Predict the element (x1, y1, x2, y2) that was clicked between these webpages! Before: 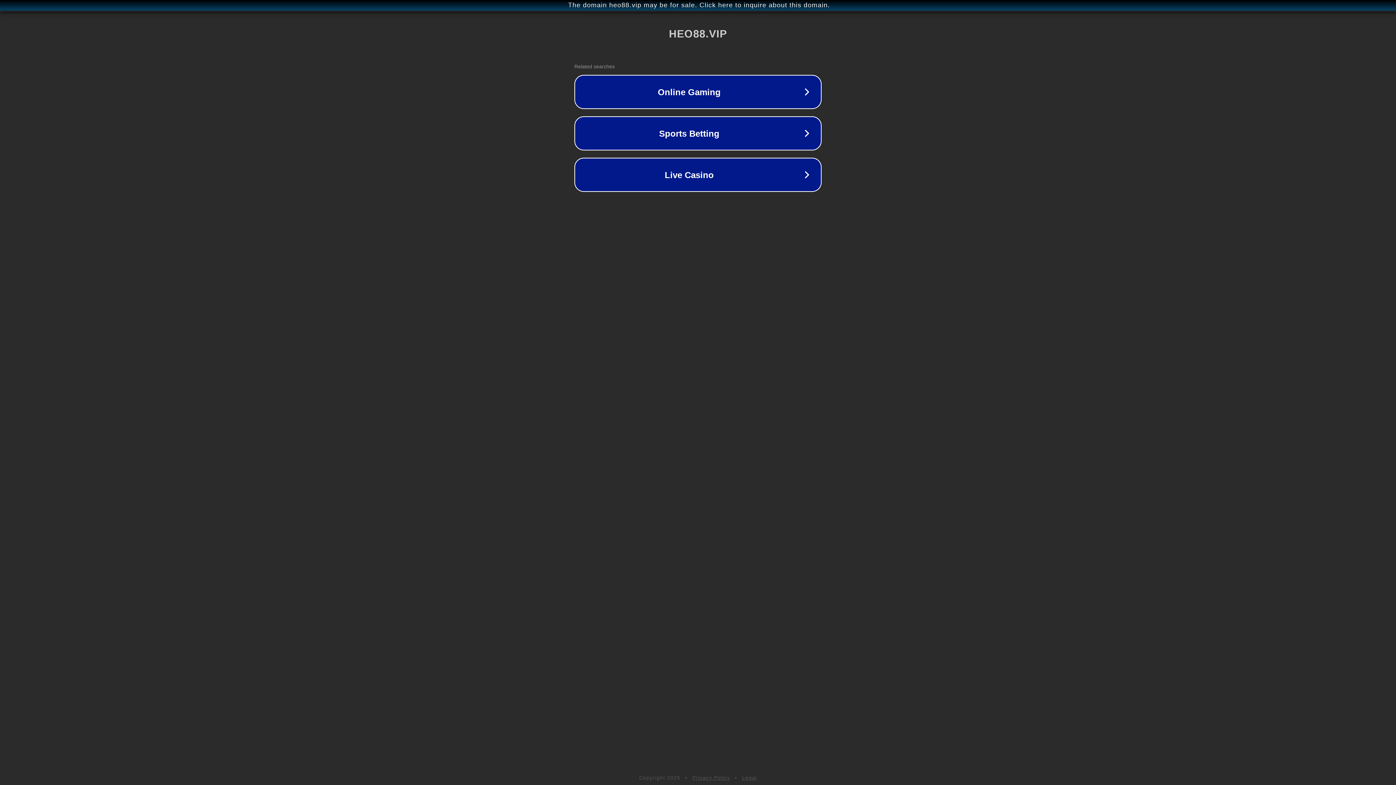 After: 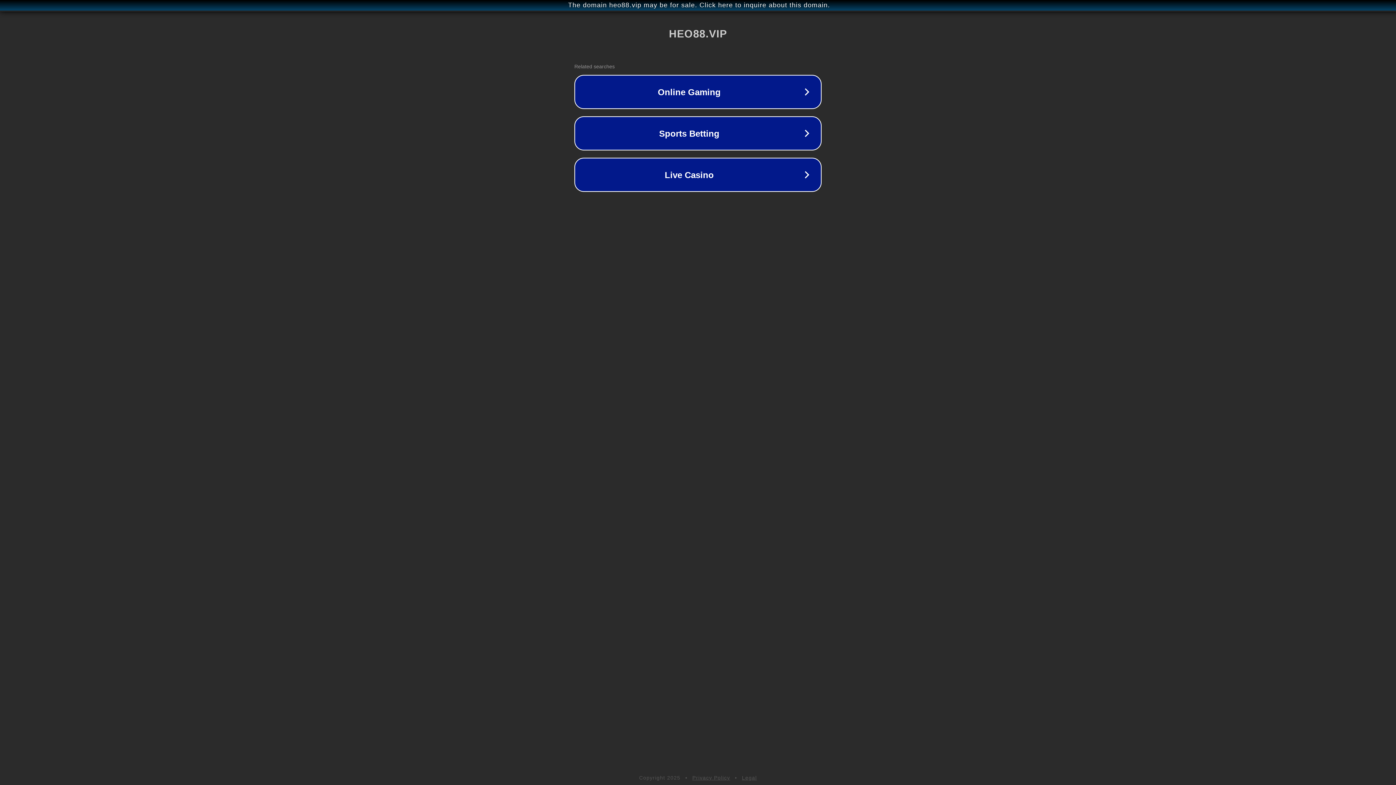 Action: bbox: (742, 775, 757, 781) label: Legal